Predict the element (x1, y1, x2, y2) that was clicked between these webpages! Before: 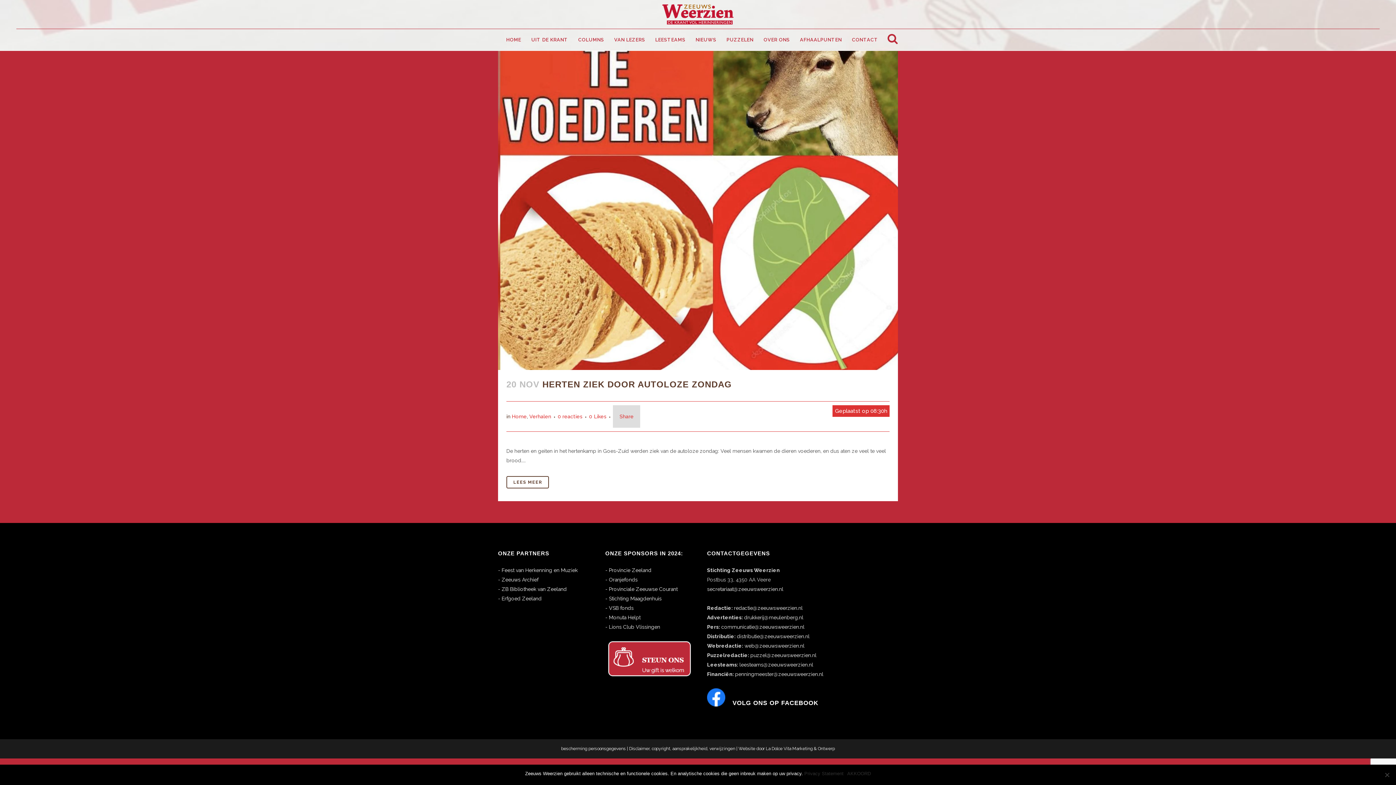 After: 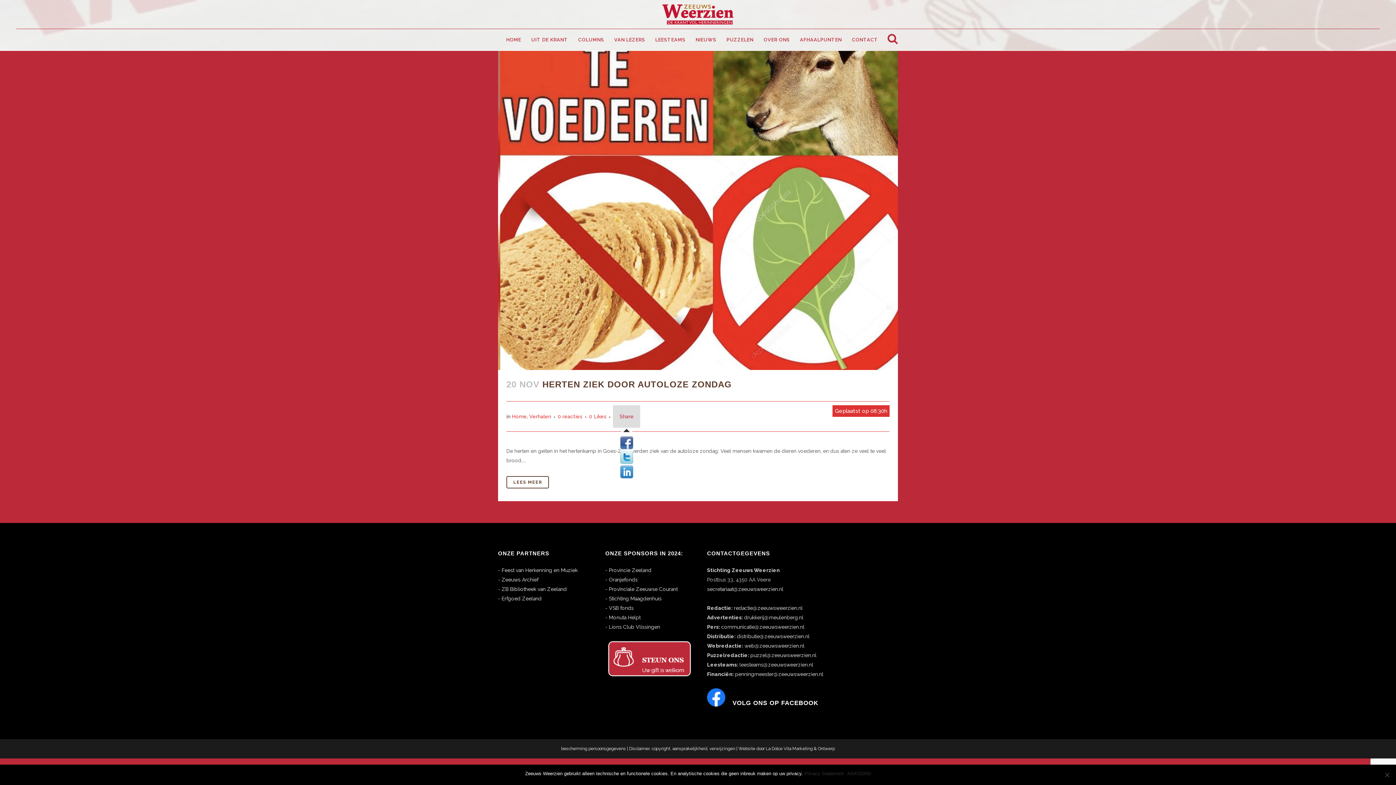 Action: bbox: (619, 413, 633, 419) label: Share